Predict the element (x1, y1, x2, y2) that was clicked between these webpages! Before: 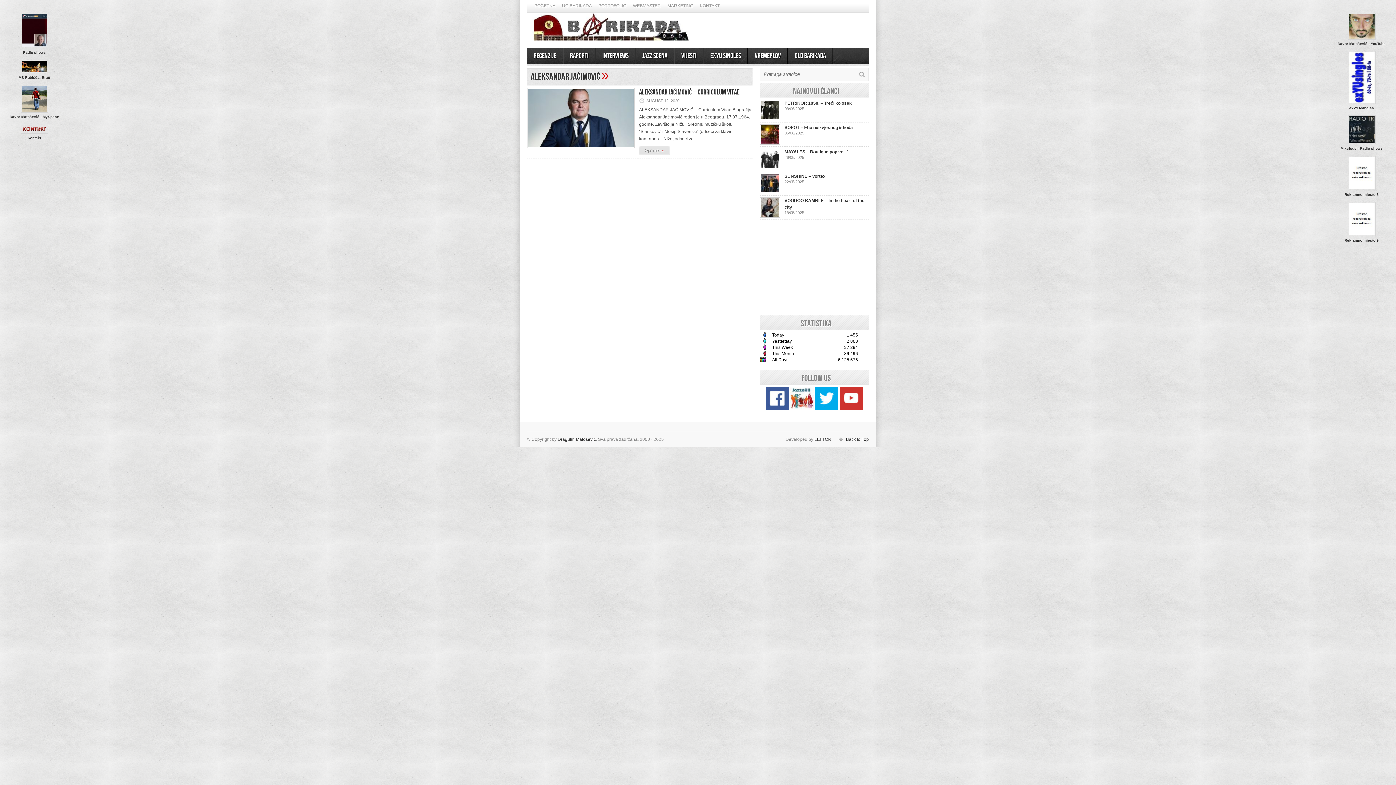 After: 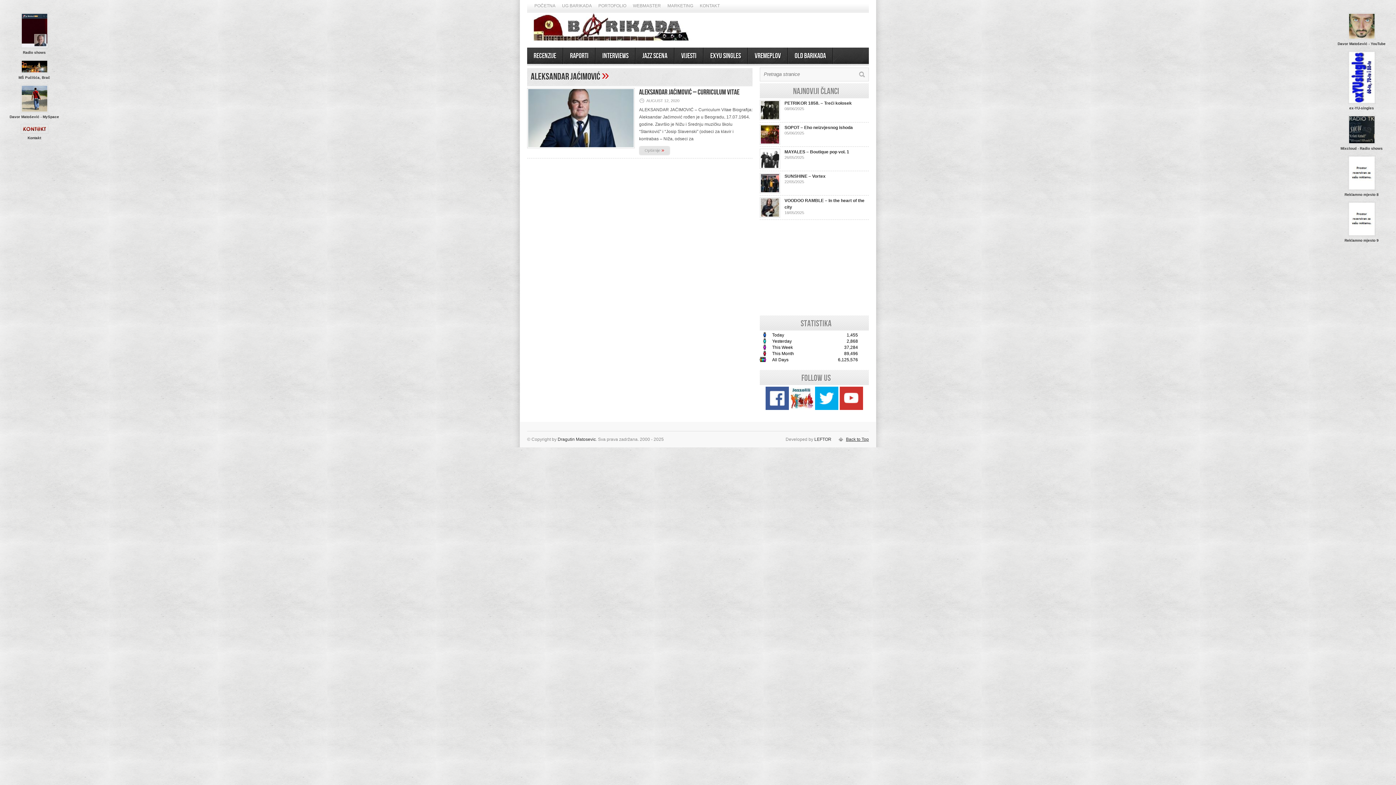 Action: bbox: (838, 437, 869, 442) label: Back to Top